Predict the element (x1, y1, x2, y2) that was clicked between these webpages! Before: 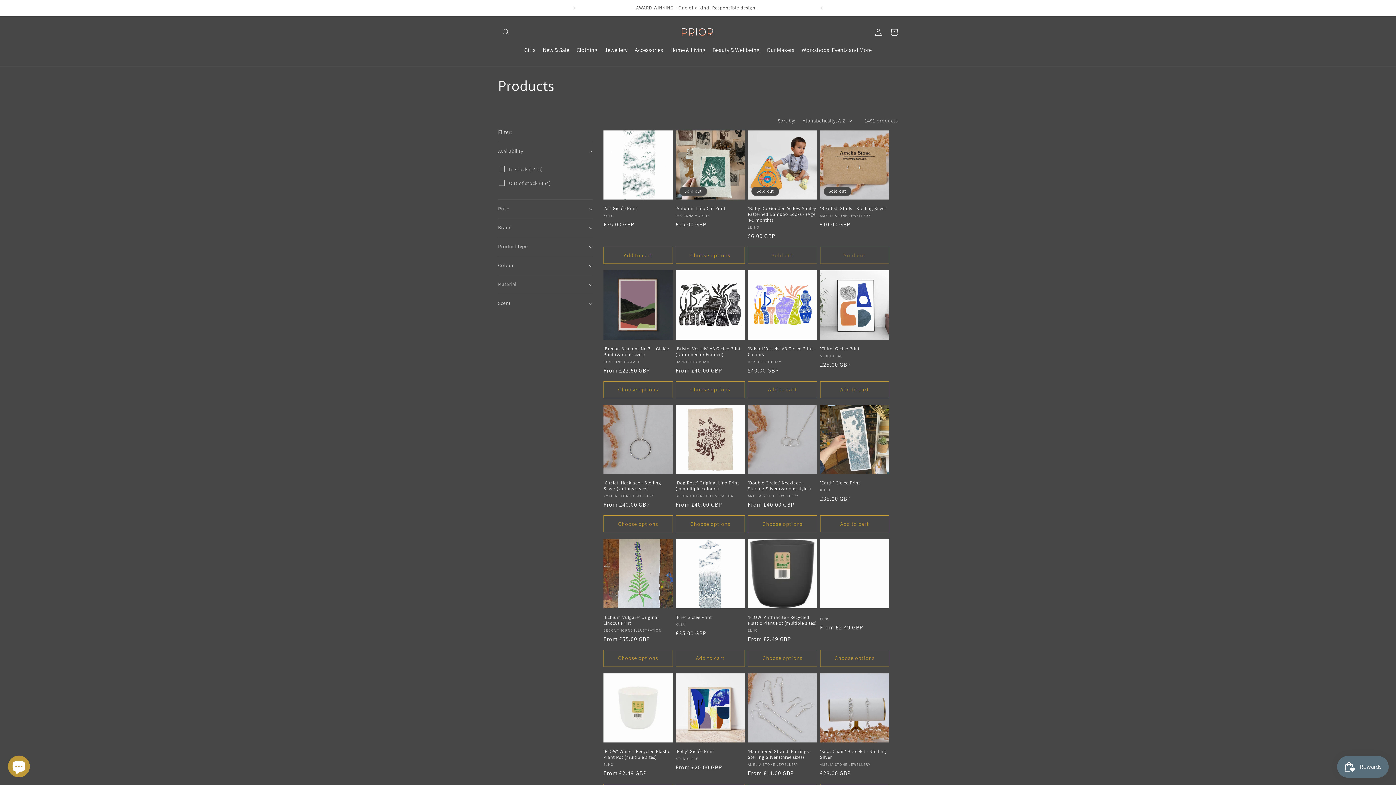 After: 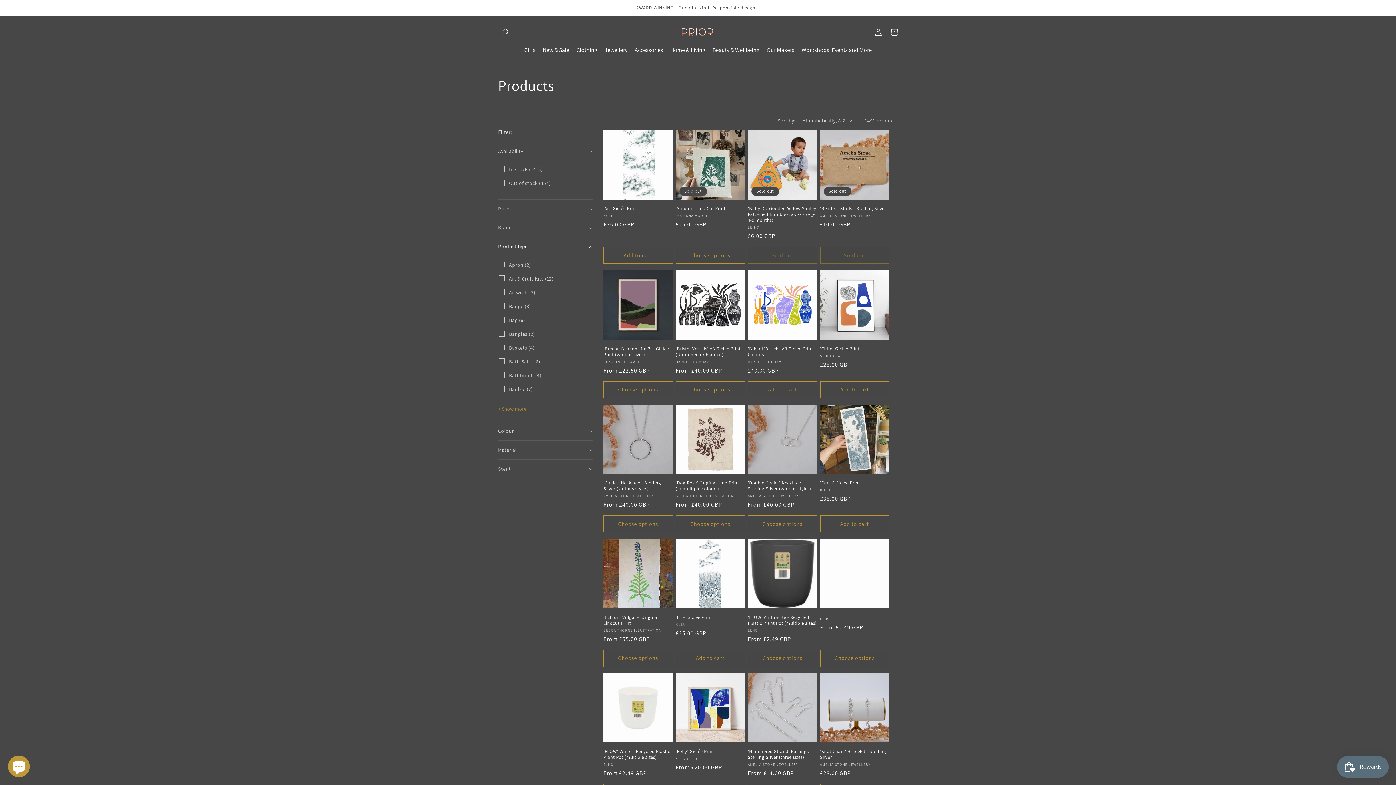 Action: bbox: (498, 237, 592, 256) label: Product type (0 selected)